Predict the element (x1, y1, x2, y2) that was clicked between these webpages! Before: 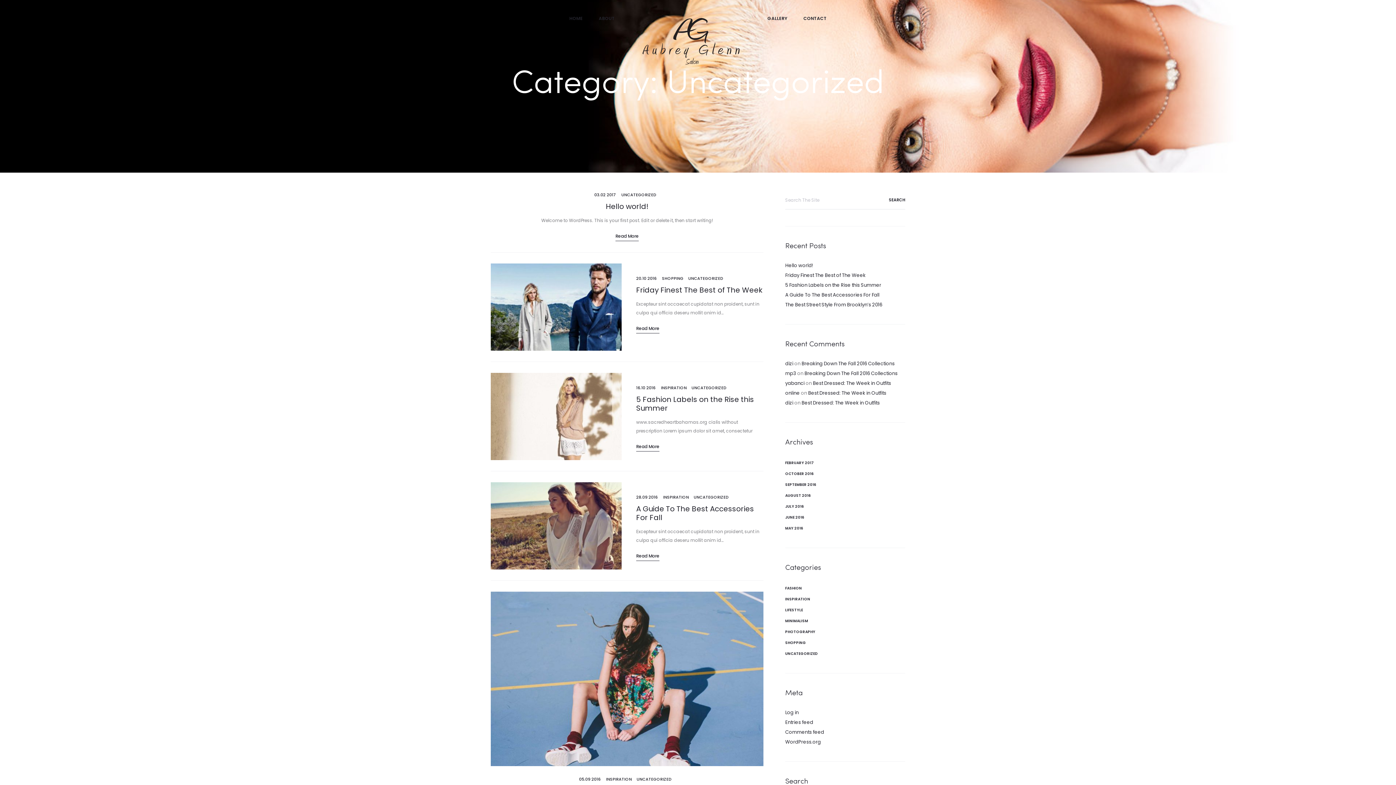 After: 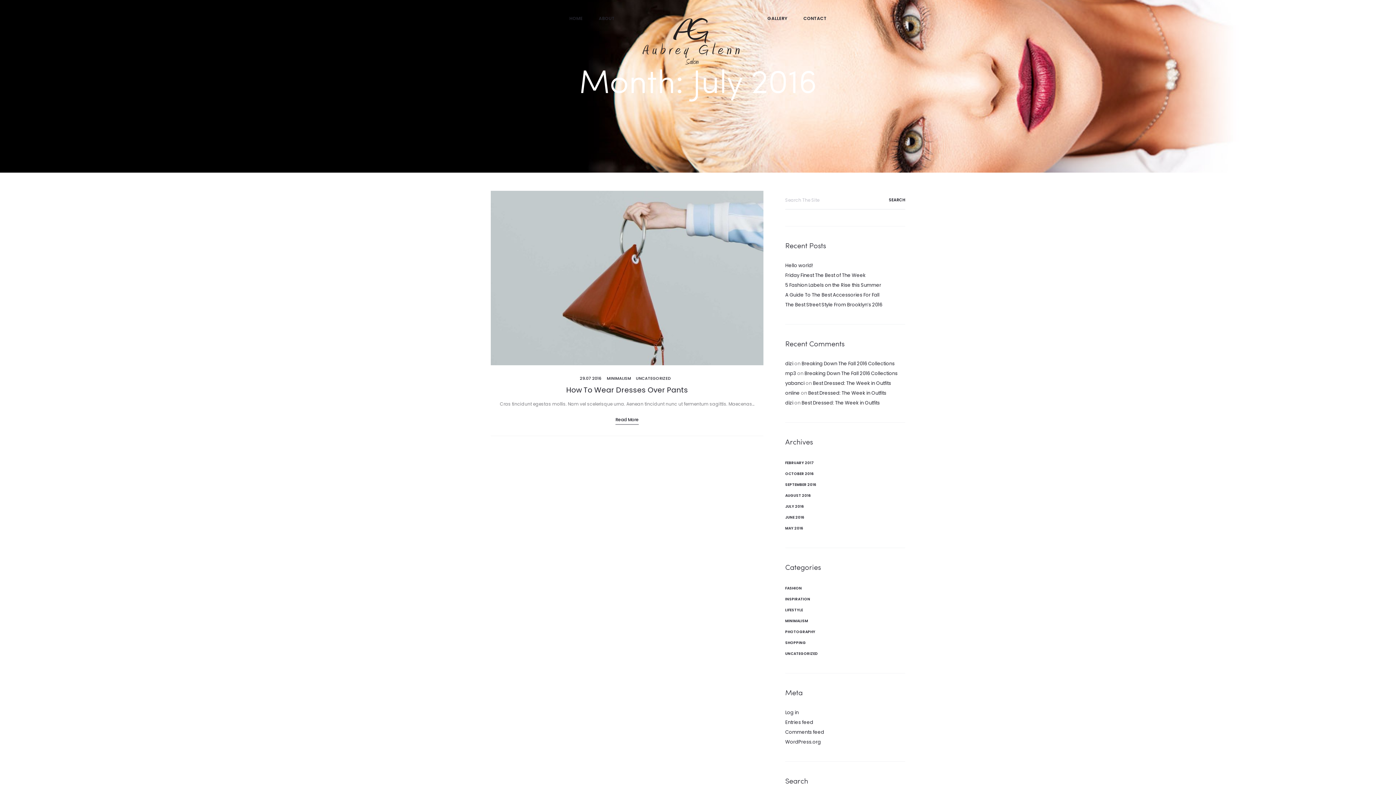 Action: label: JULY 2016 bbox: (785, 504, 804, 509)